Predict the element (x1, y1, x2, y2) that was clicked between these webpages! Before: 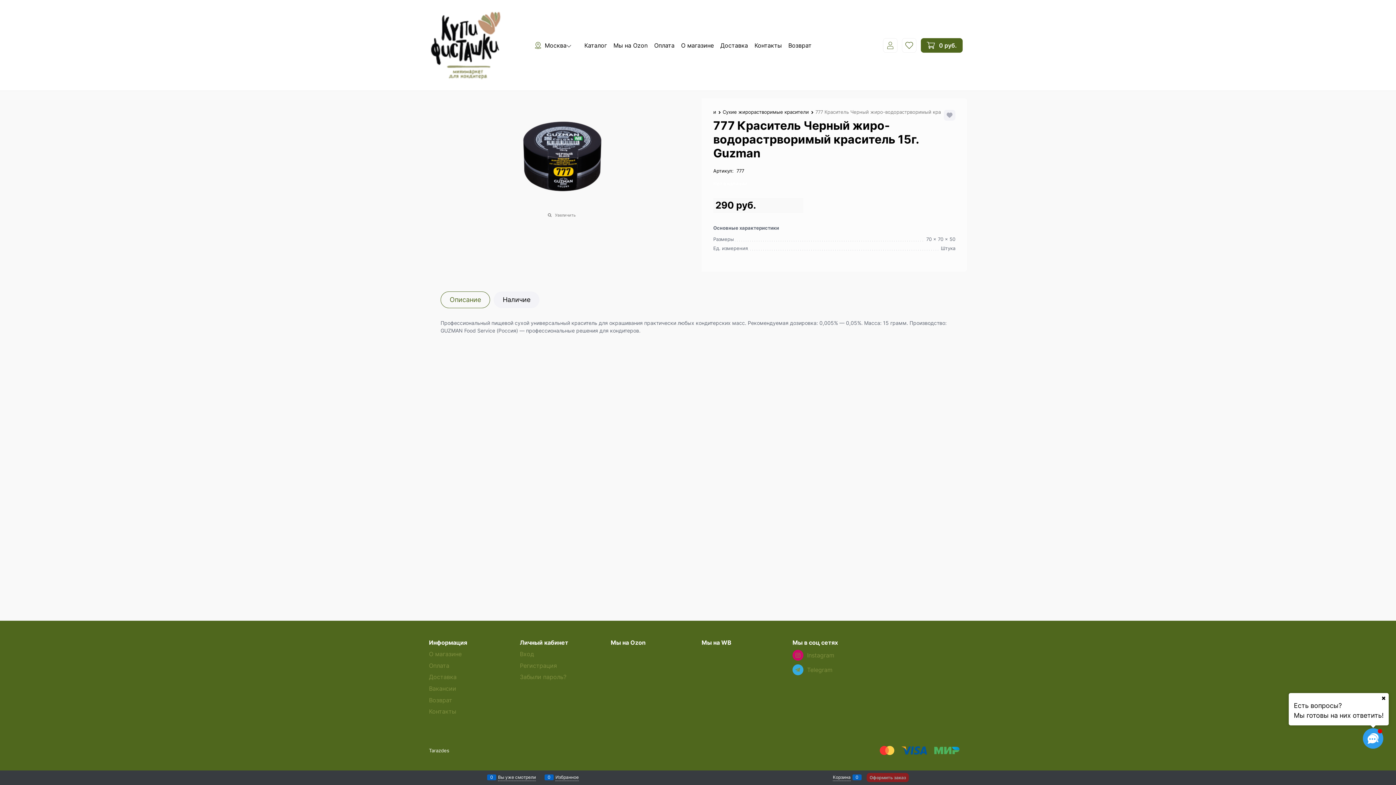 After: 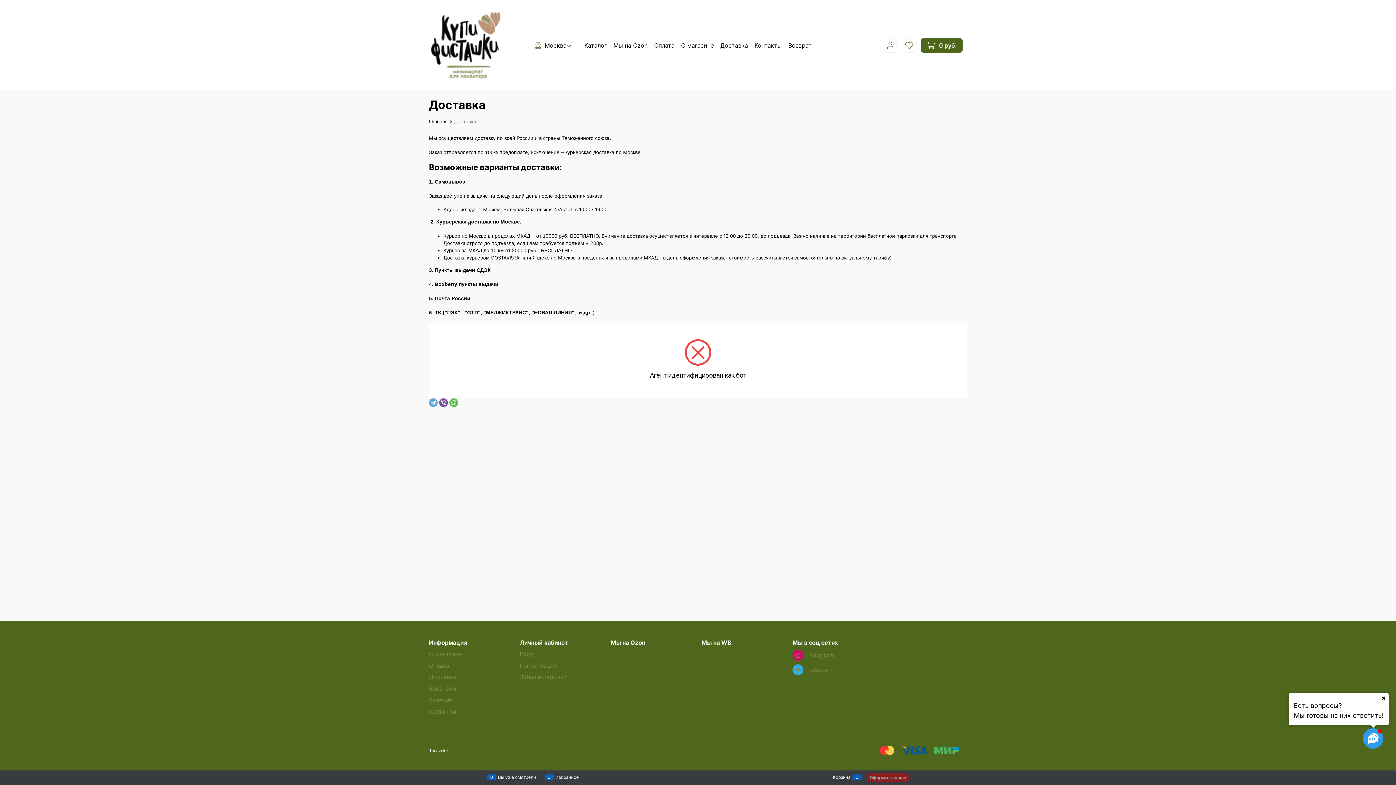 Action: label: Доставка bbox: (720, 41, 748, 48)